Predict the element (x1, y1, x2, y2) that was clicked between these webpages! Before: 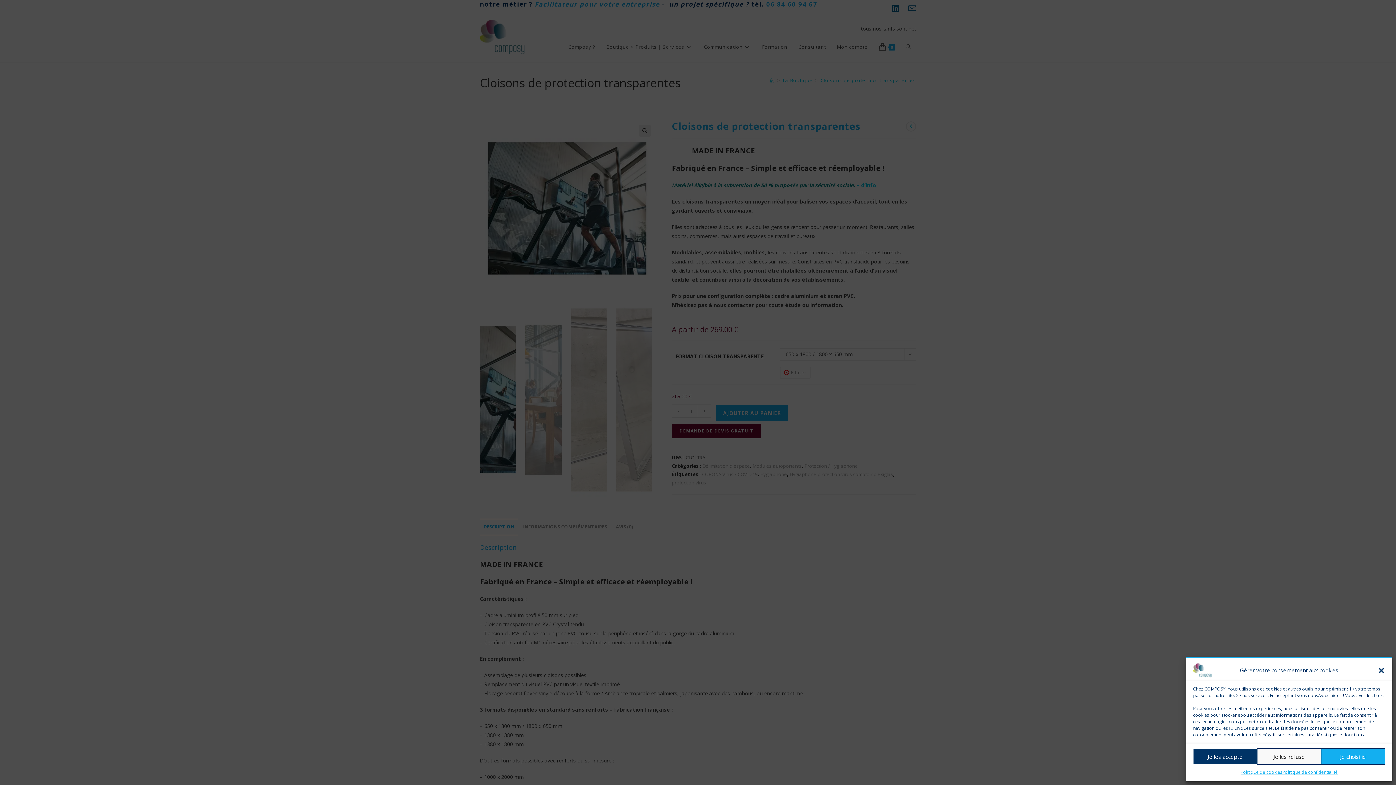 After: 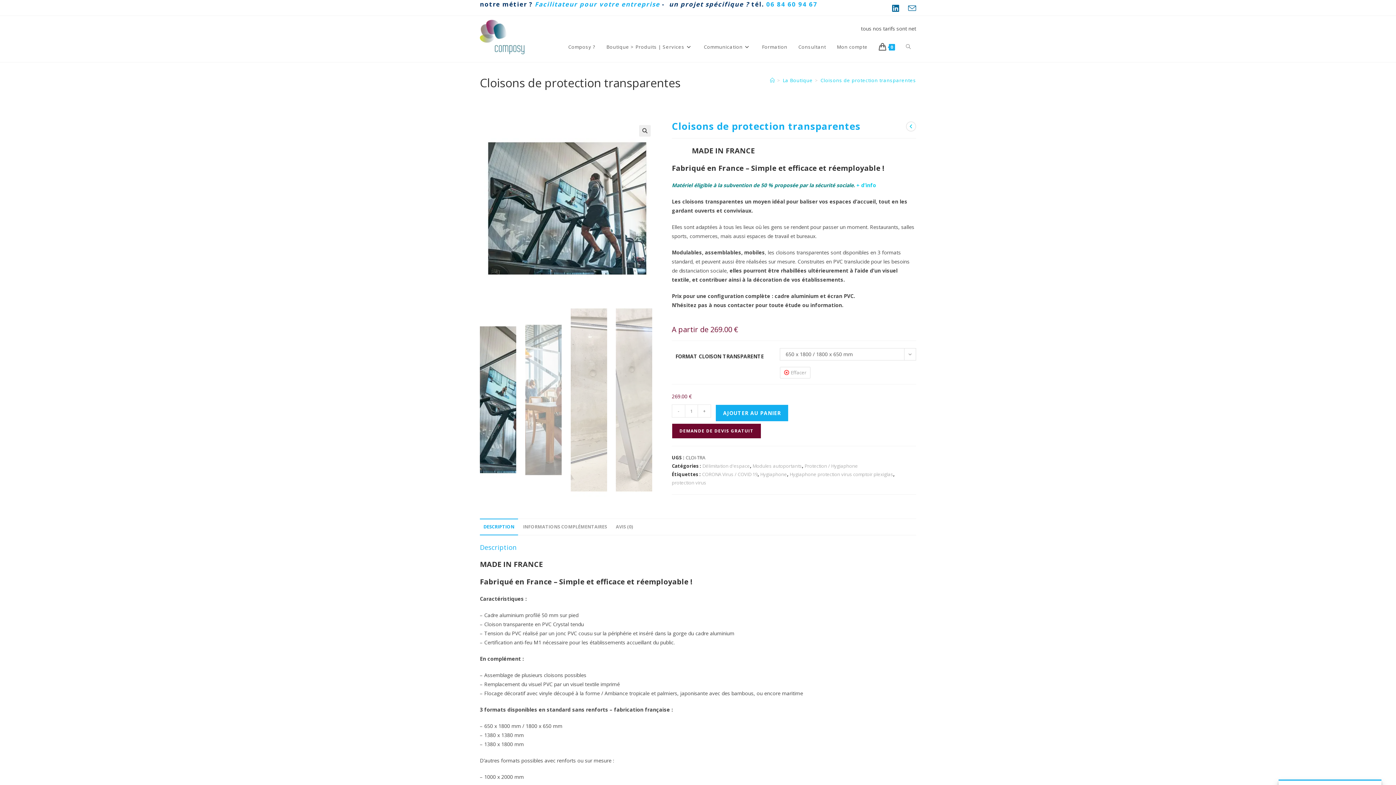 Action: bbox: (1257, 748, 1321, 765) label: Je les refuse